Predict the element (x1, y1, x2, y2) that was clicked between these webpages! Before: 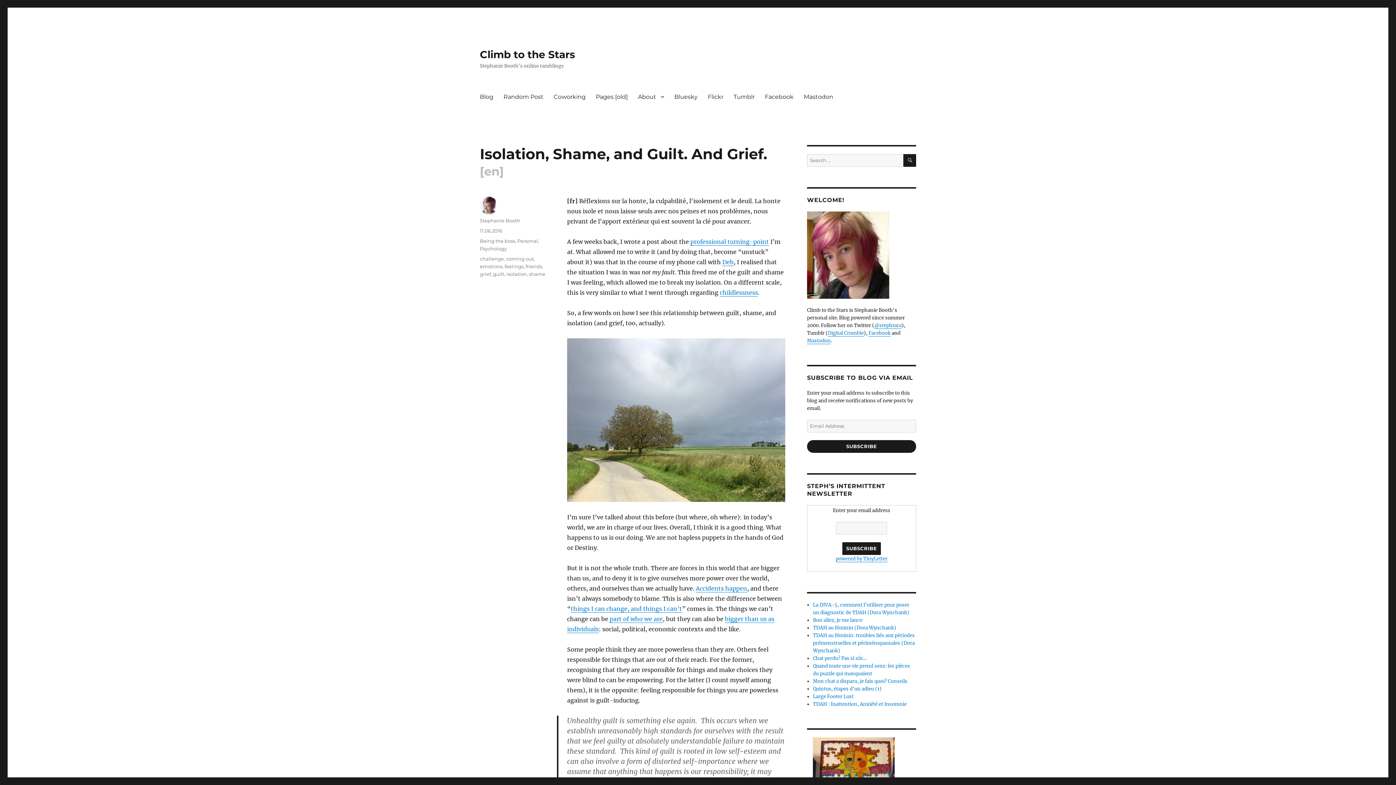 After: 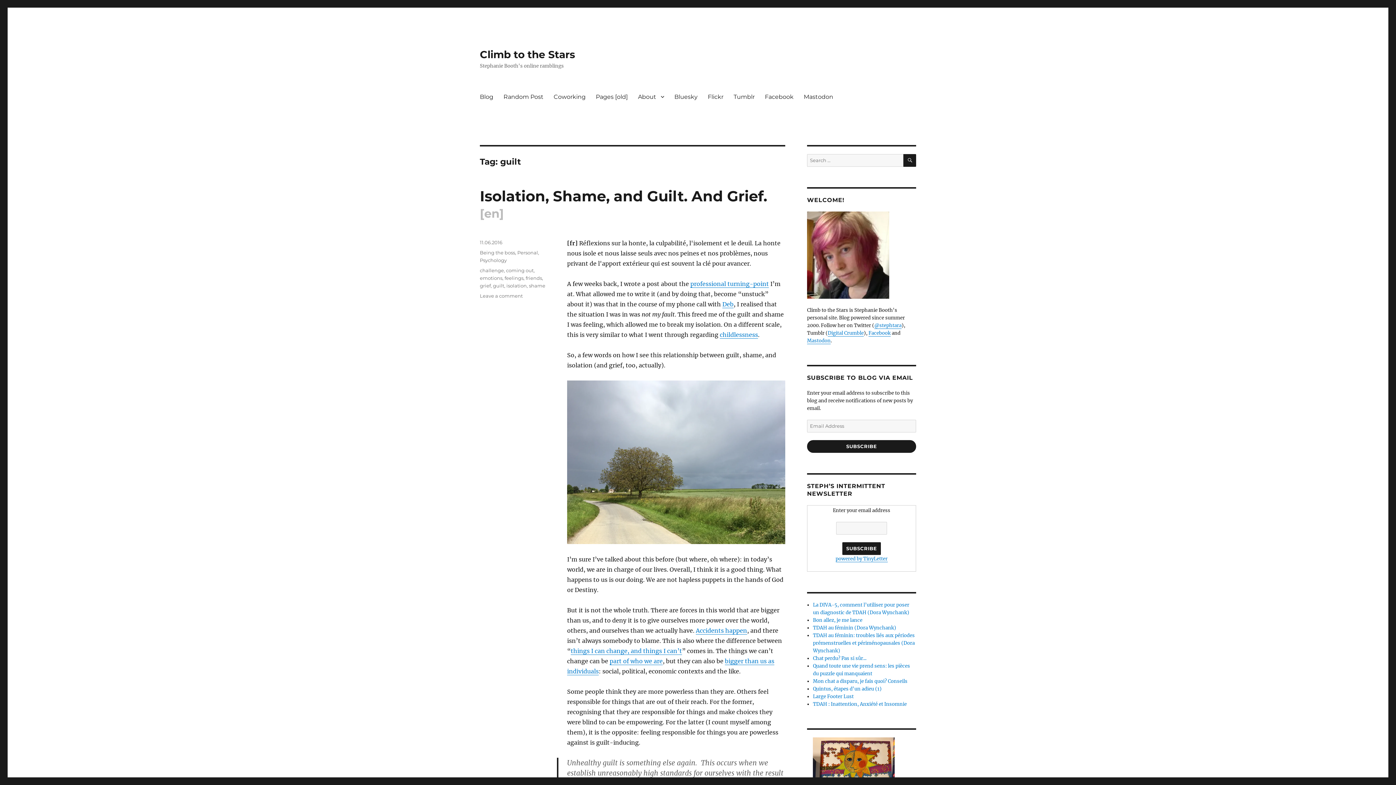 Action: label: guilt bbox: (493, 271, 504, 277)